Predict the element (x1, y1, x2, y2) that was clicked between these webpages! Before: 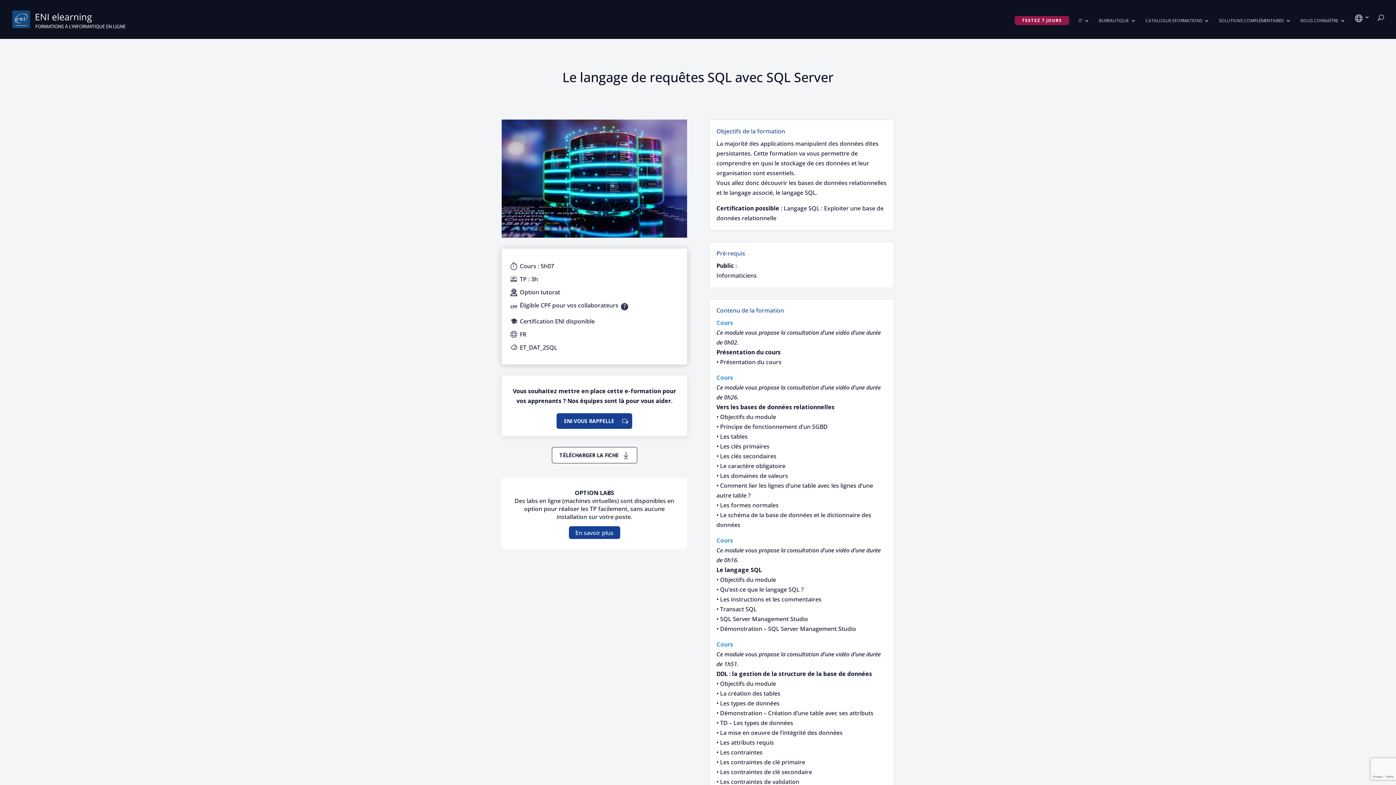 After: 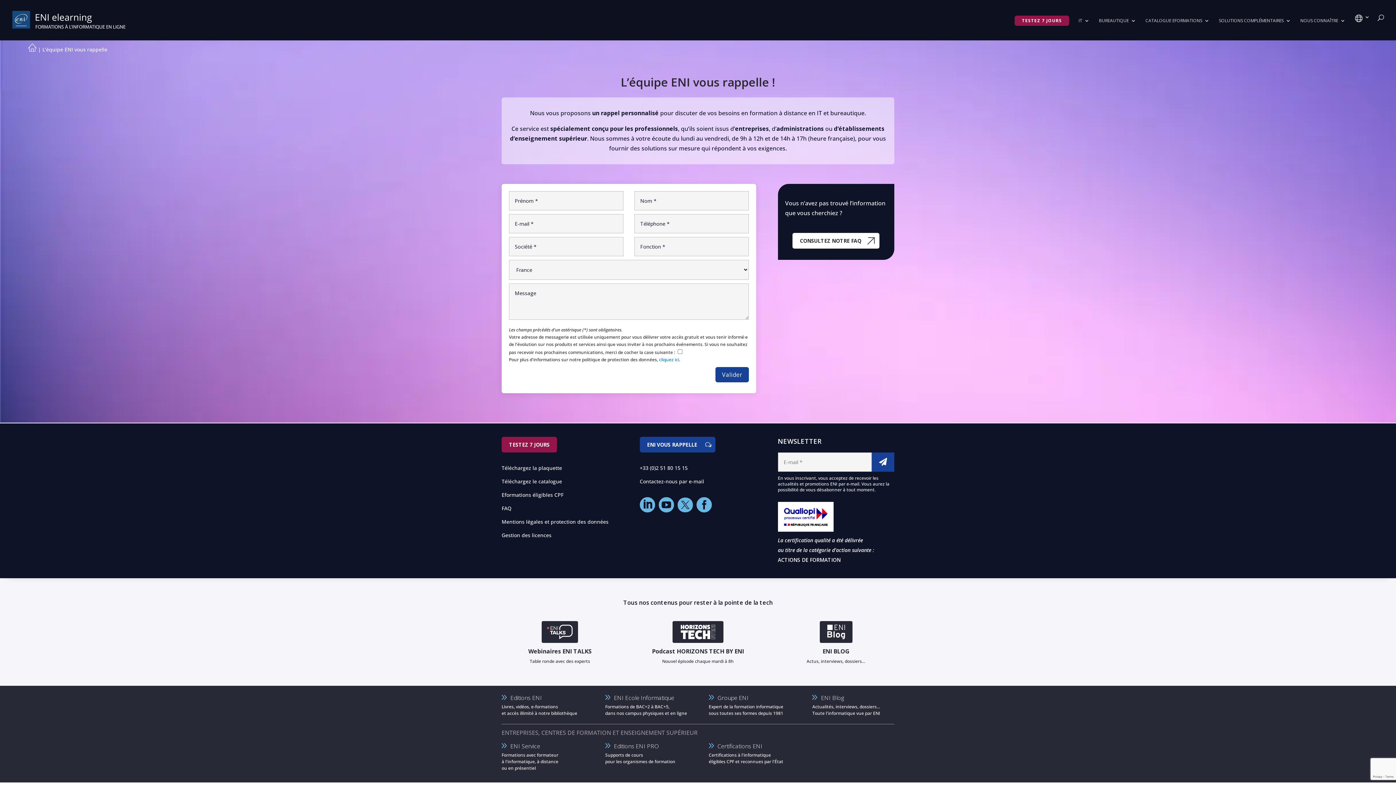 Action: bbox: (556, 413, 632, 429) label: ENI VOUS RAPPELLE